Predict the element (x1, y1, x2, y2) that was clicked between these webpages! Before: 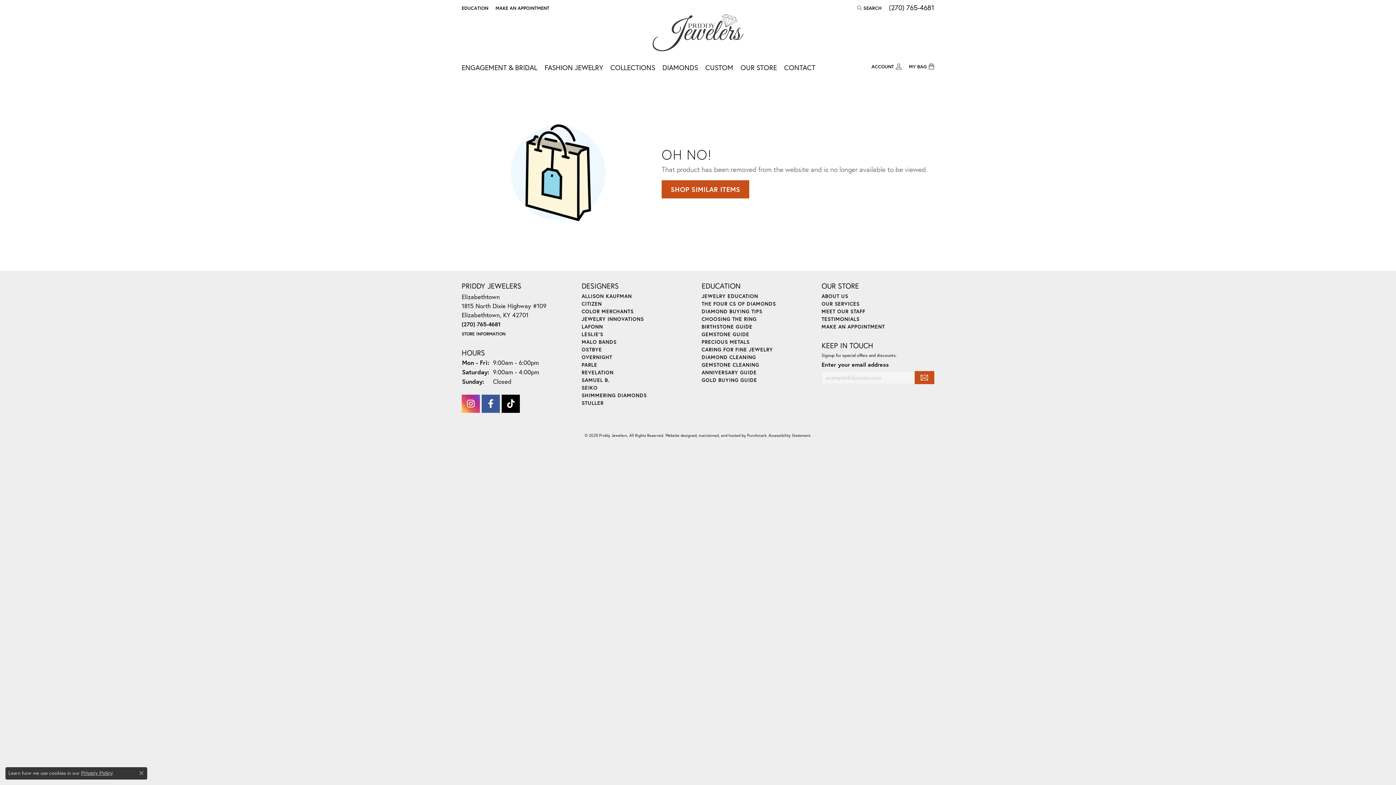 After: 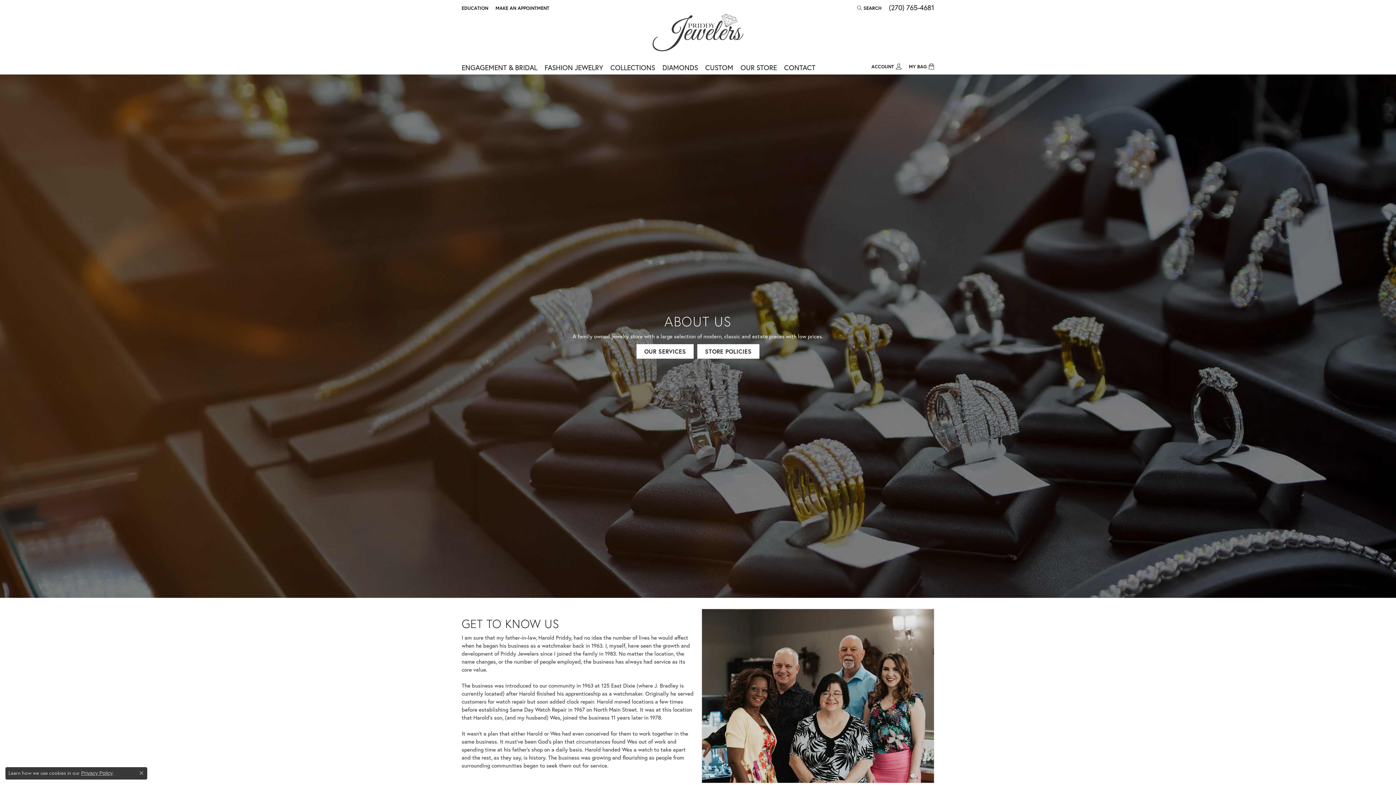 Action: label: OUR STORE bbox: (740, 60, 777, 74)